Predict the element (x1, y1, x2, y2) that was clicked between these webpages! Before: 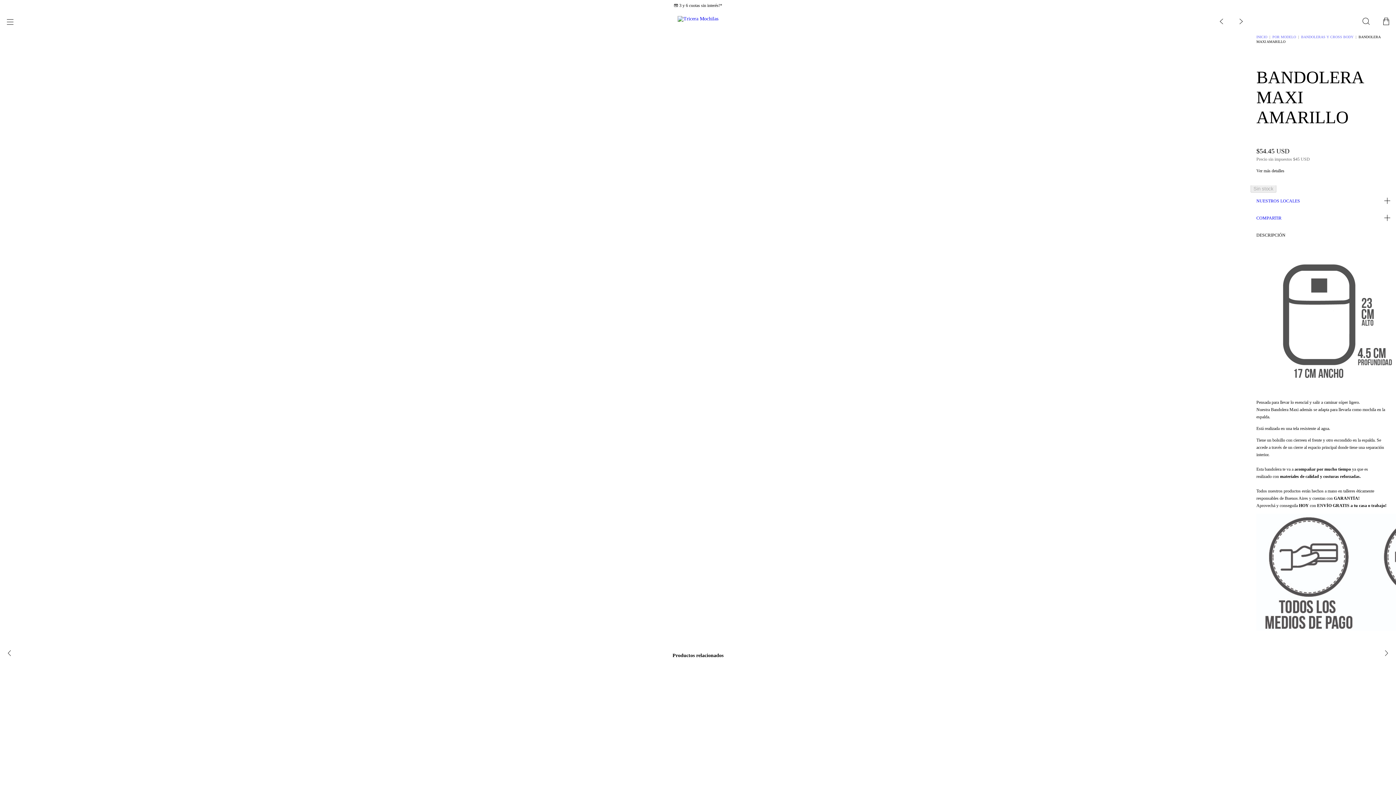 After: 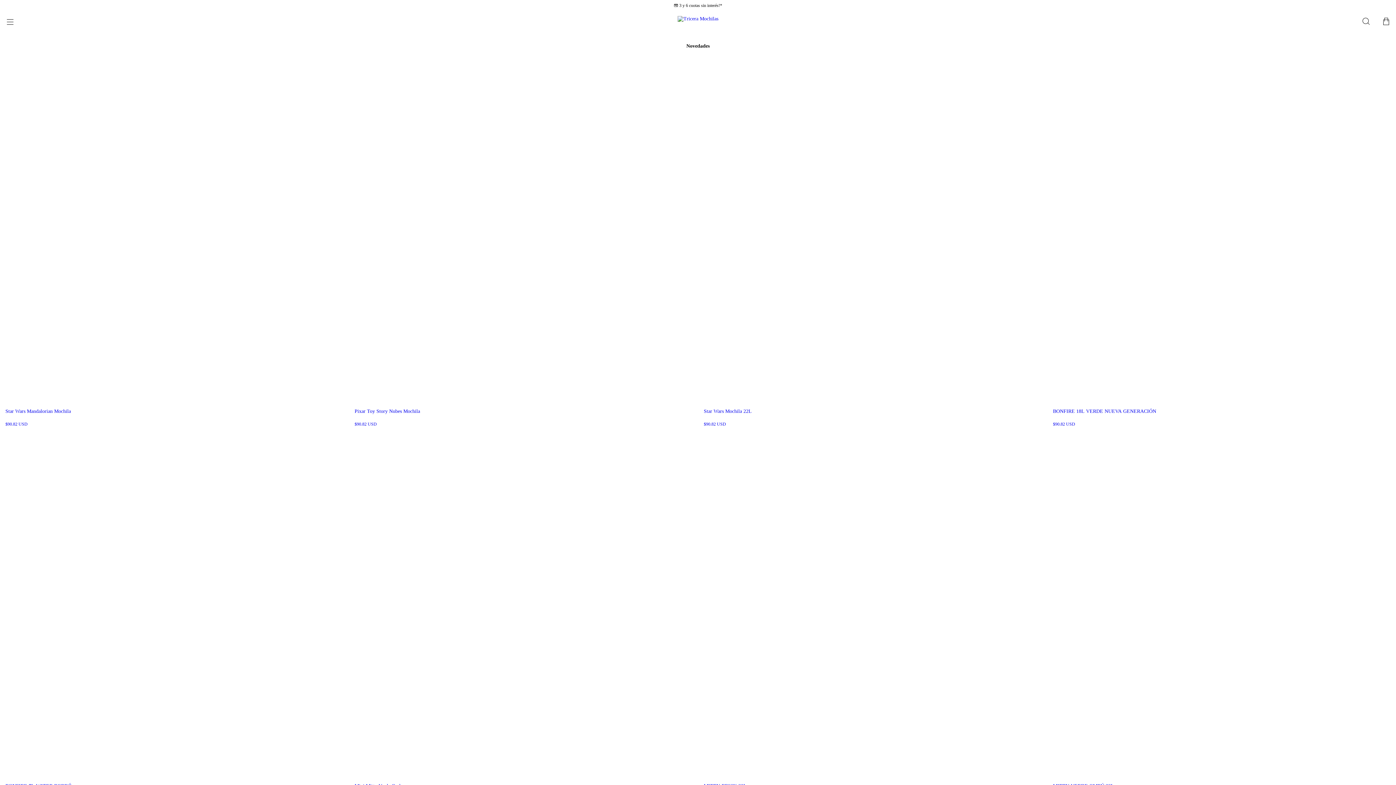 Action: bbox: (672, 15, 724, 21)